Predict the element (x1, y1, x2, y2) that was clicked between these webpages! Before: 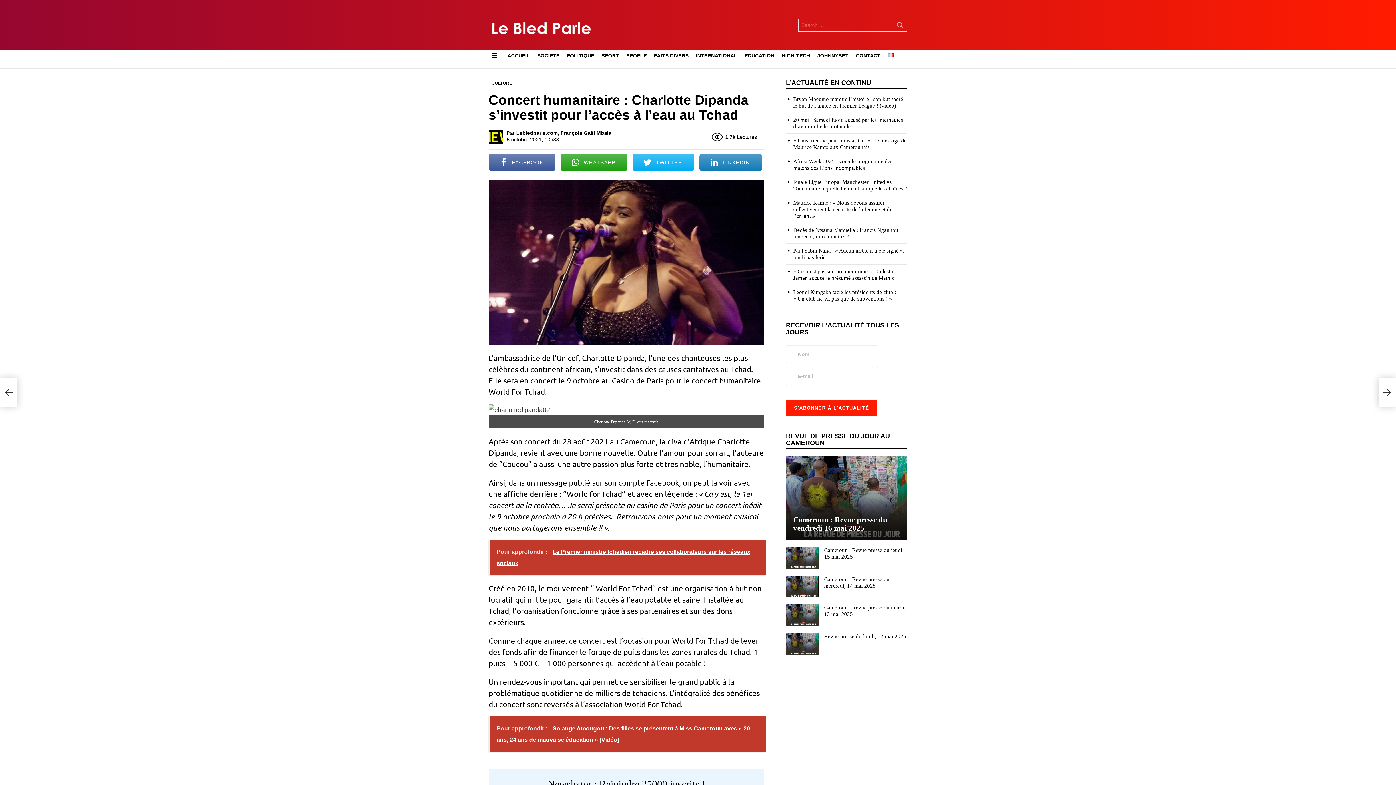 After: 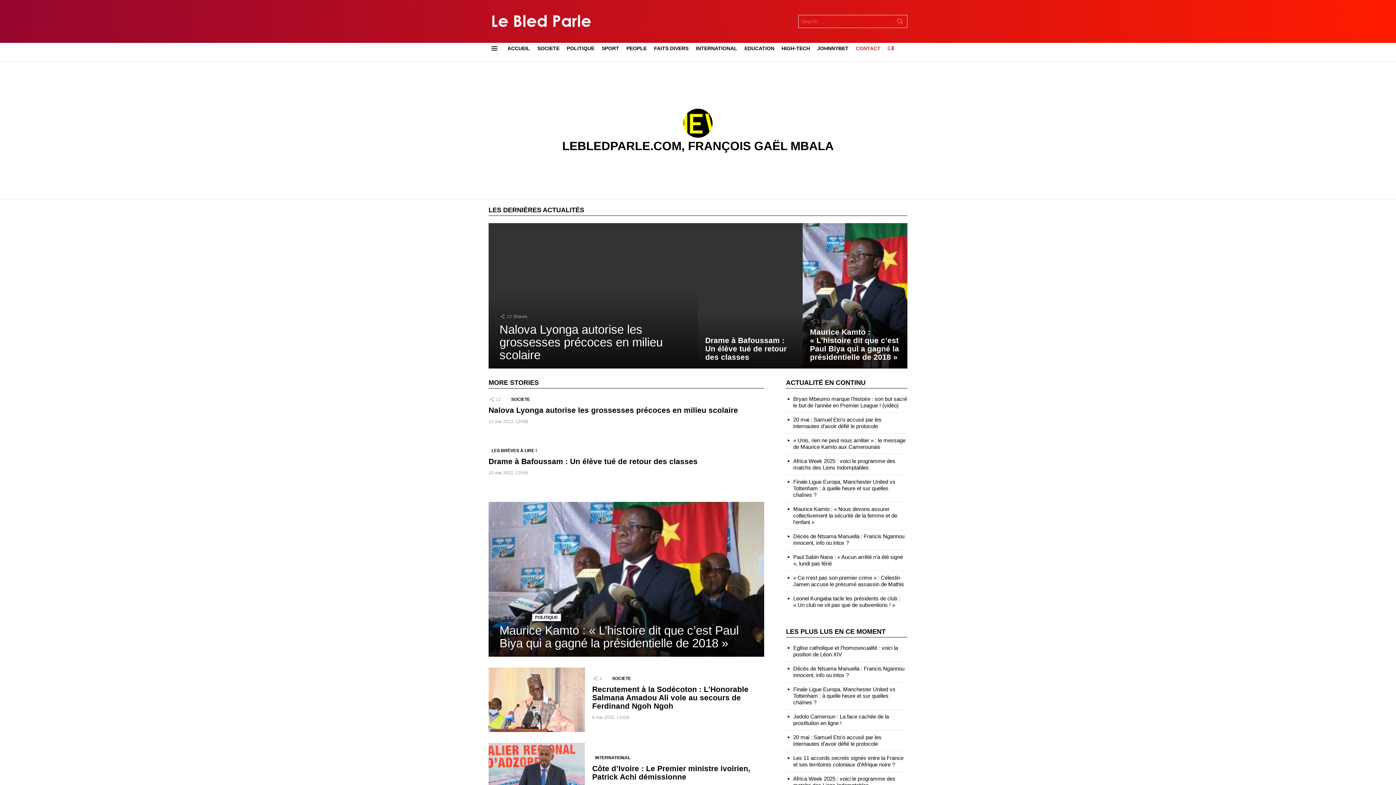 Action: bbox: (516, 130, 611, 135) label: Lebledparle.com, François Gaël Mbala